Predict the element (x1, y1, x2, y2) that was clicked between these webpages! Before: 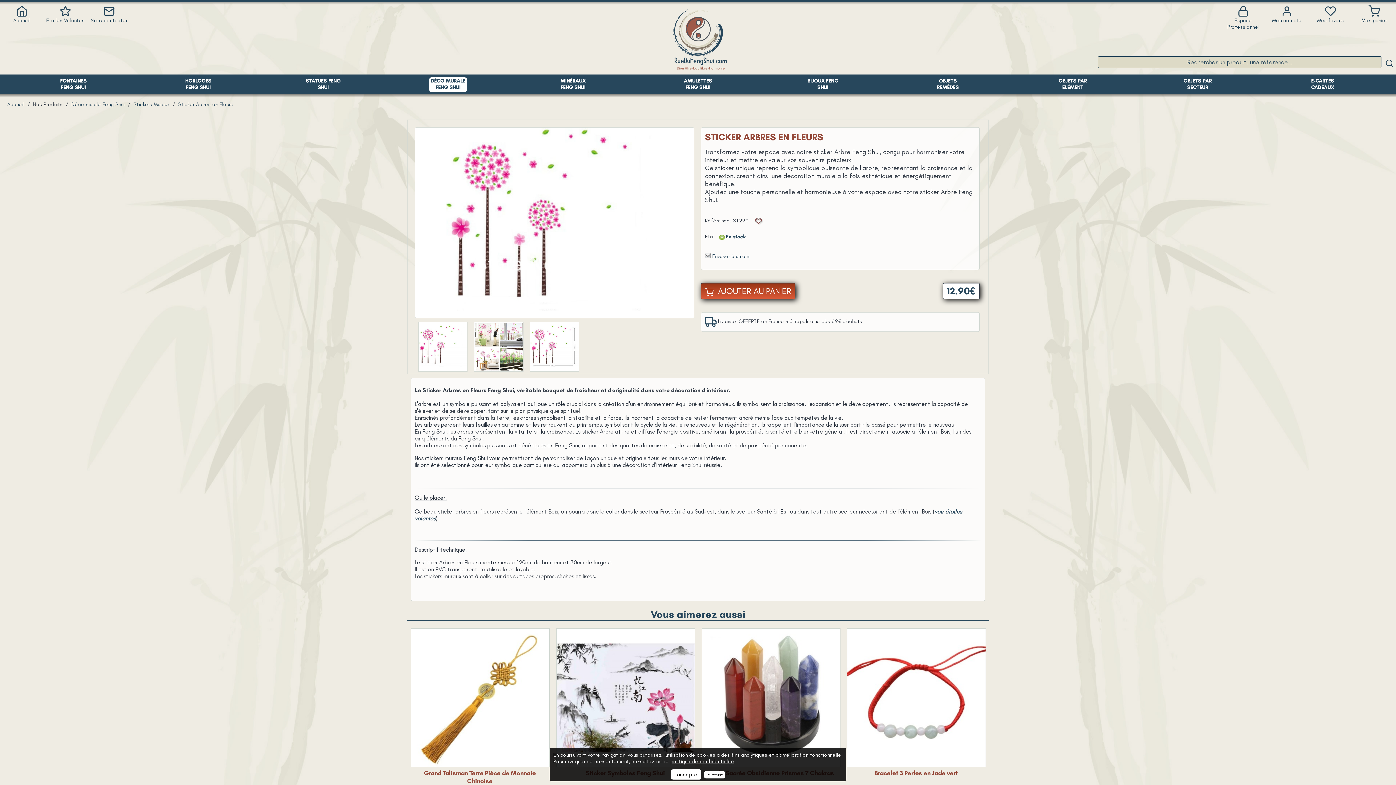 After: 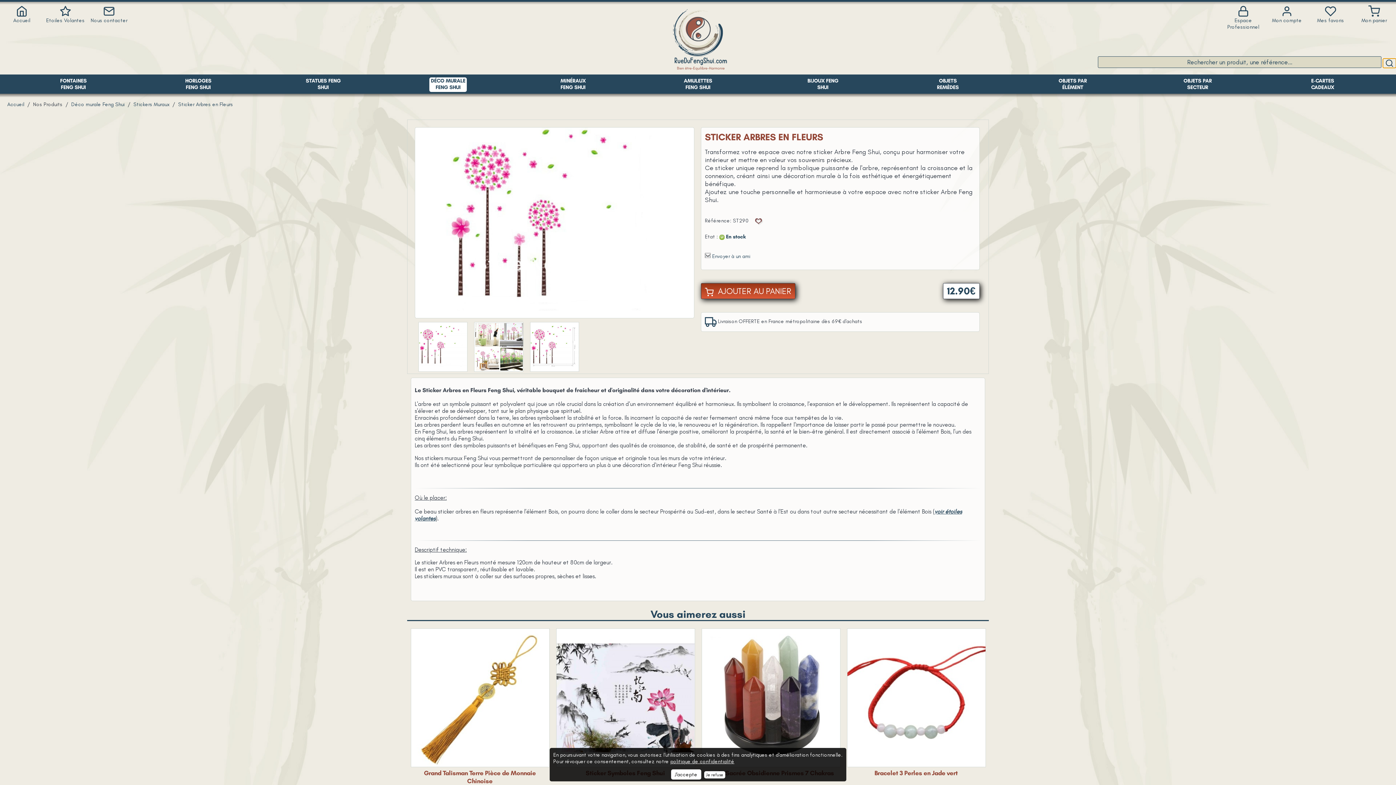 Action: bbox: (1383, 58, 1396, 67)